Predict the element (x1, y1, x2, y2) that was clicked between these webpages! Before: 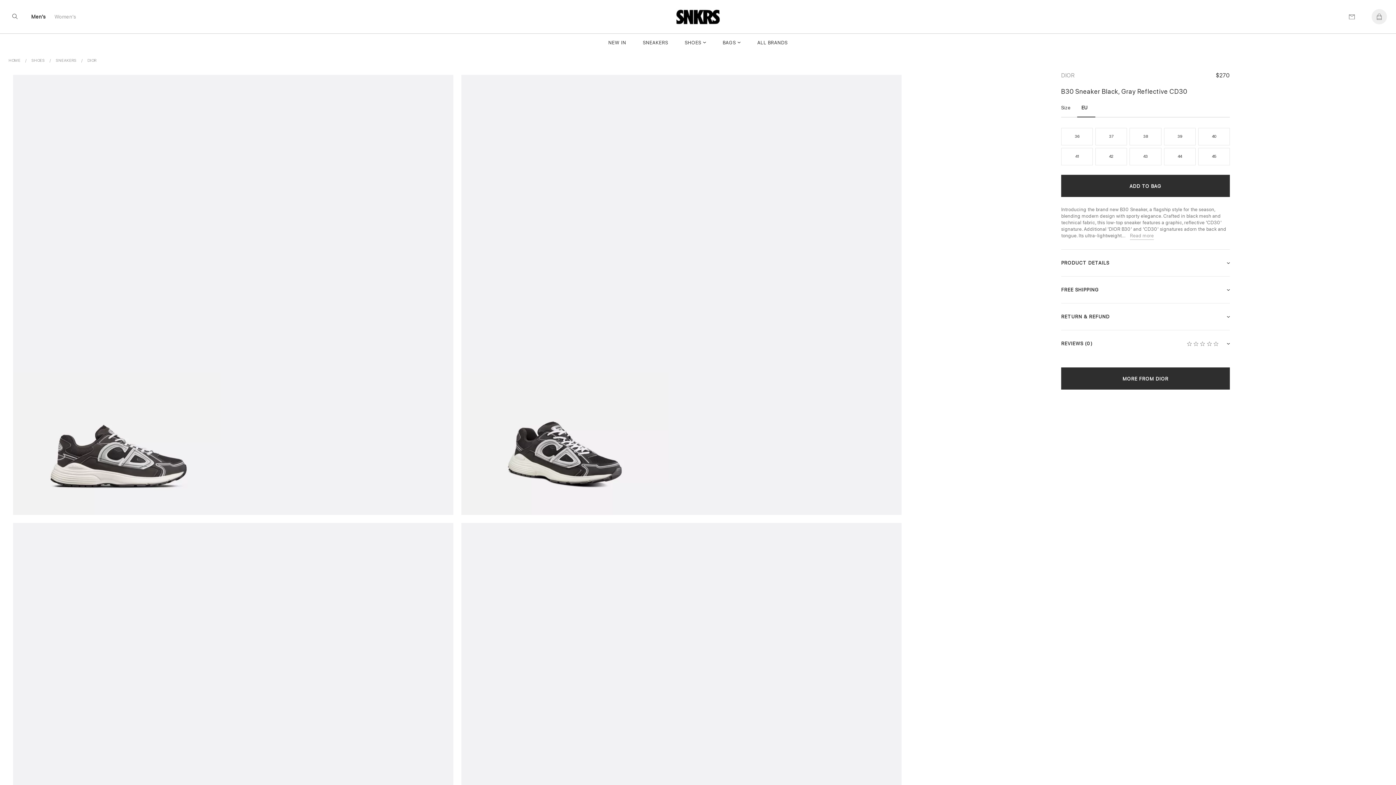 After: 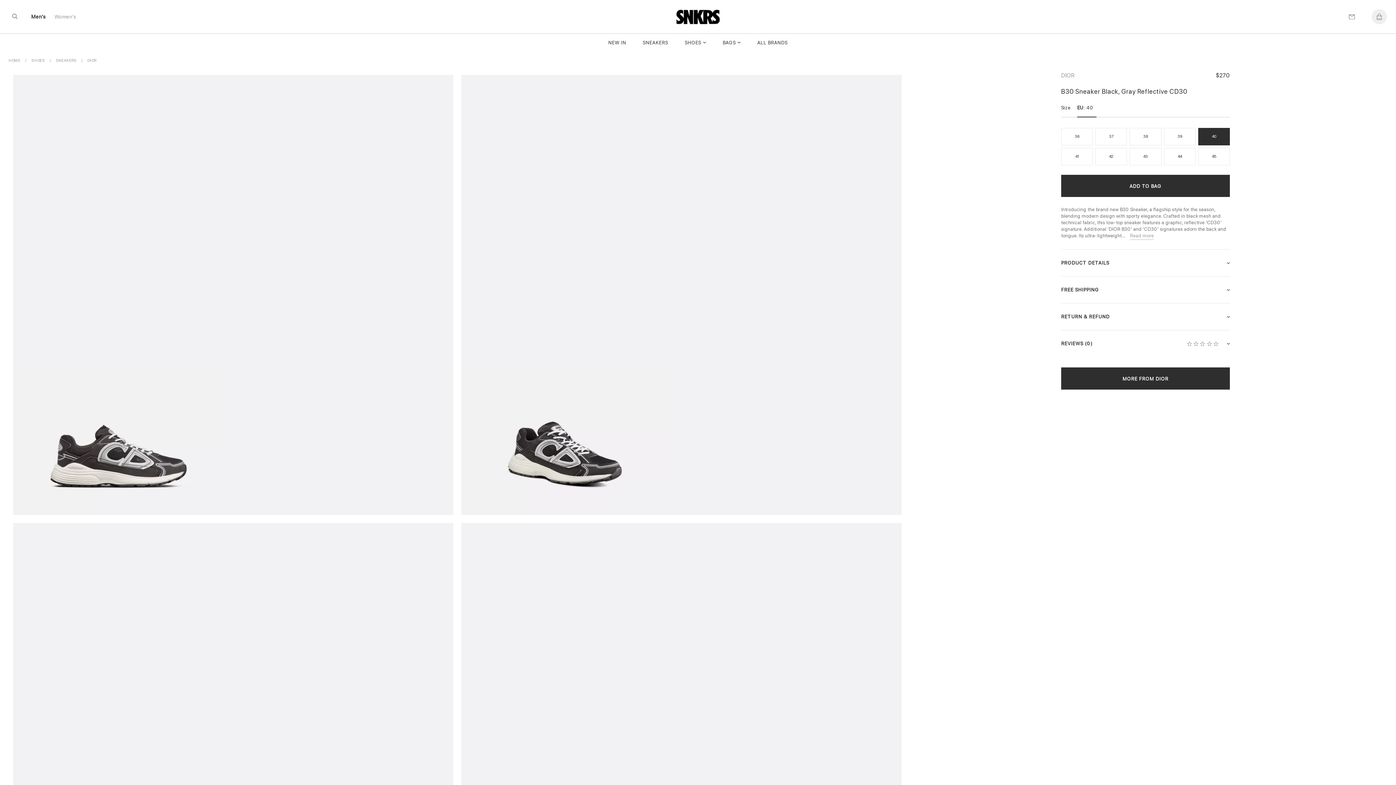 Action: label: 40 bbox: (1198, 127, 1230, 145)